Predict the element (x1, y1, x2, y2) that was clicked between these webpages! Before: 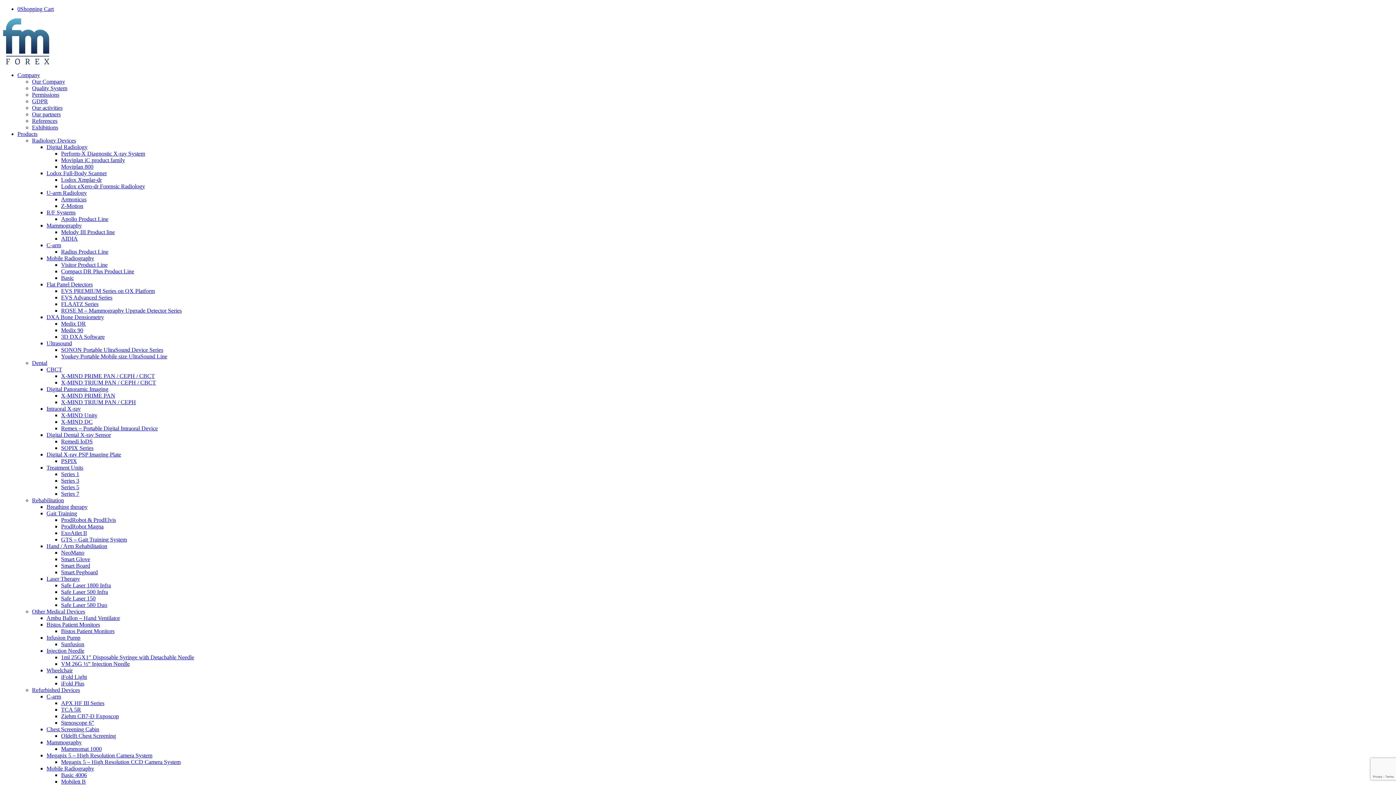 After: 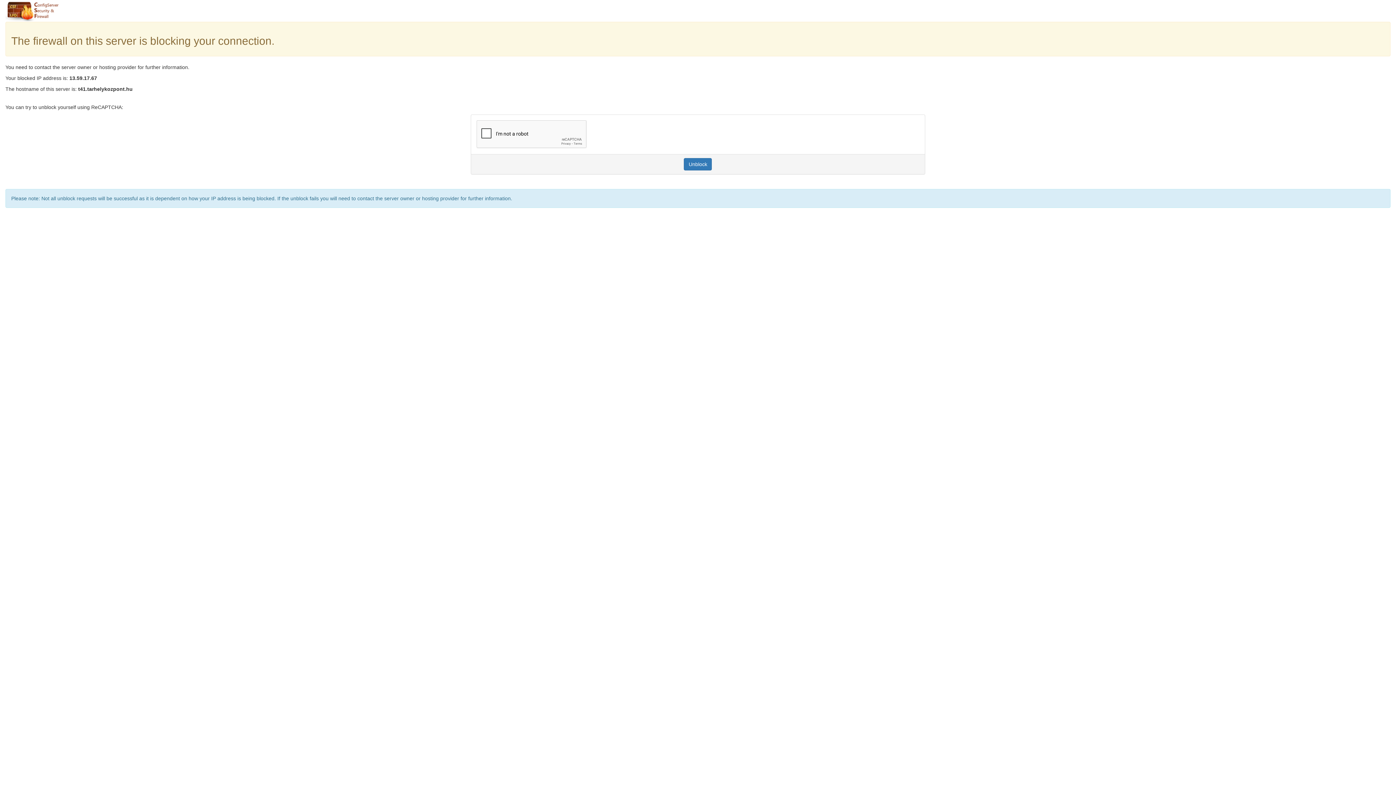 Action: label: Safe Laser 150 bbox: (61, 595, 95, 601)